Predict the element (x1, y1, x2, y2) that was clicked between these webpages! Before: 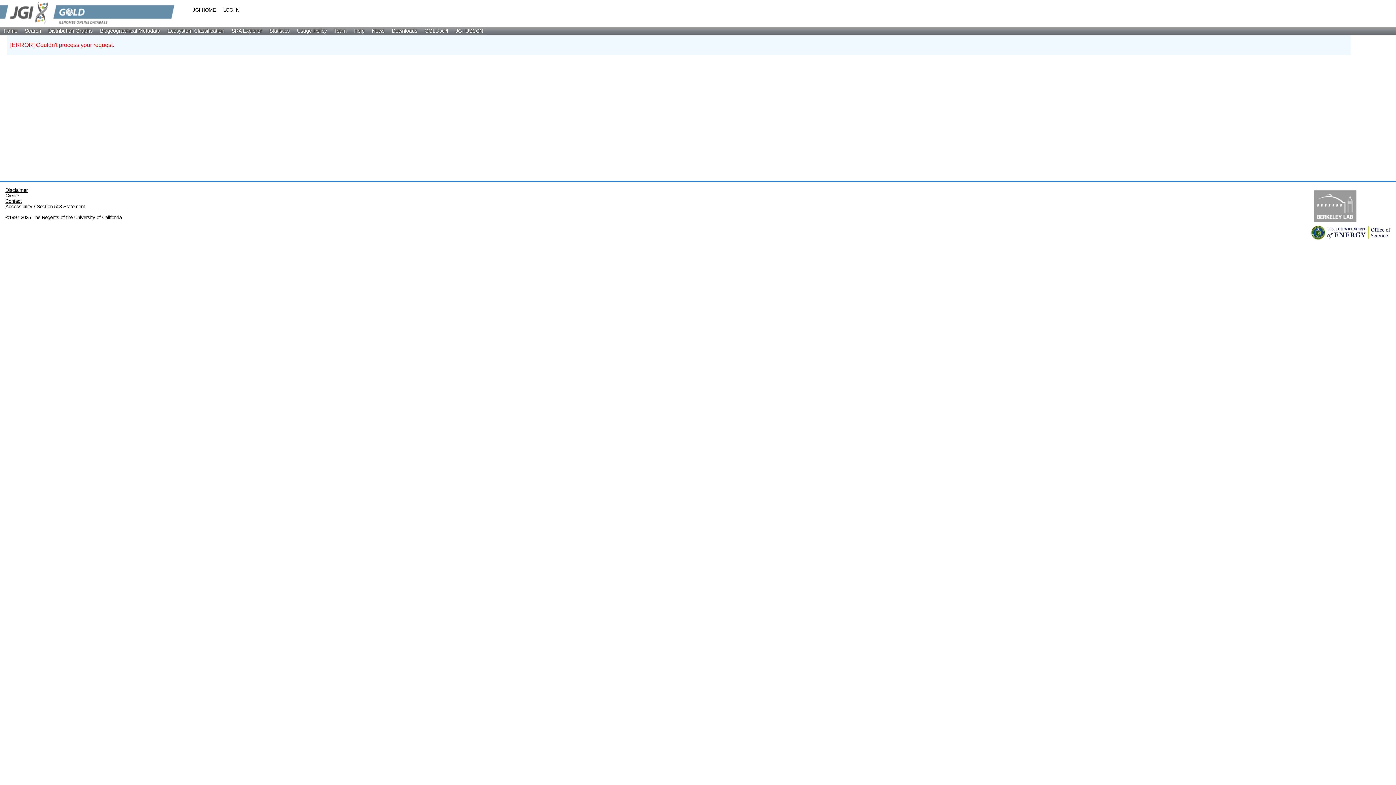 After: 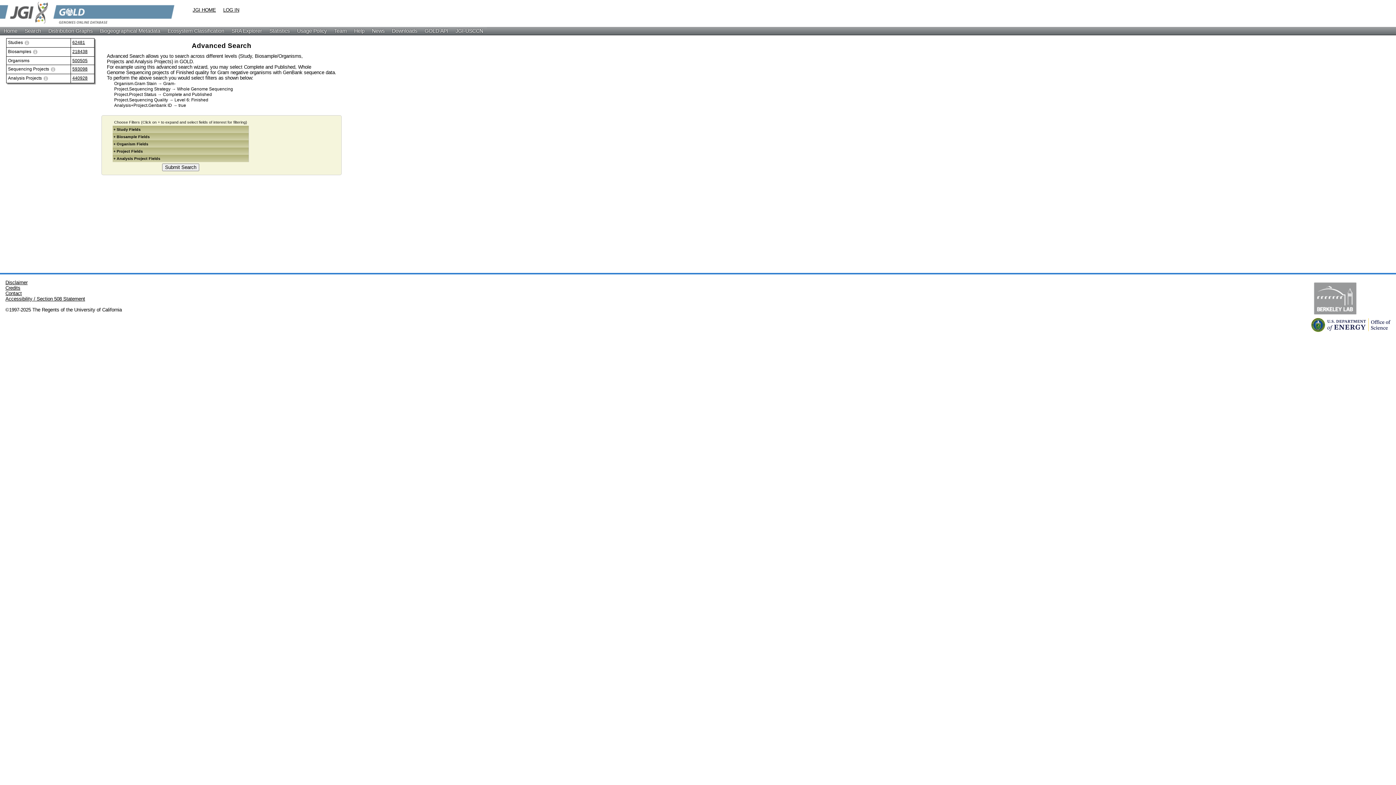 Action: bbox: (21, 26, 44, 34) label: Search